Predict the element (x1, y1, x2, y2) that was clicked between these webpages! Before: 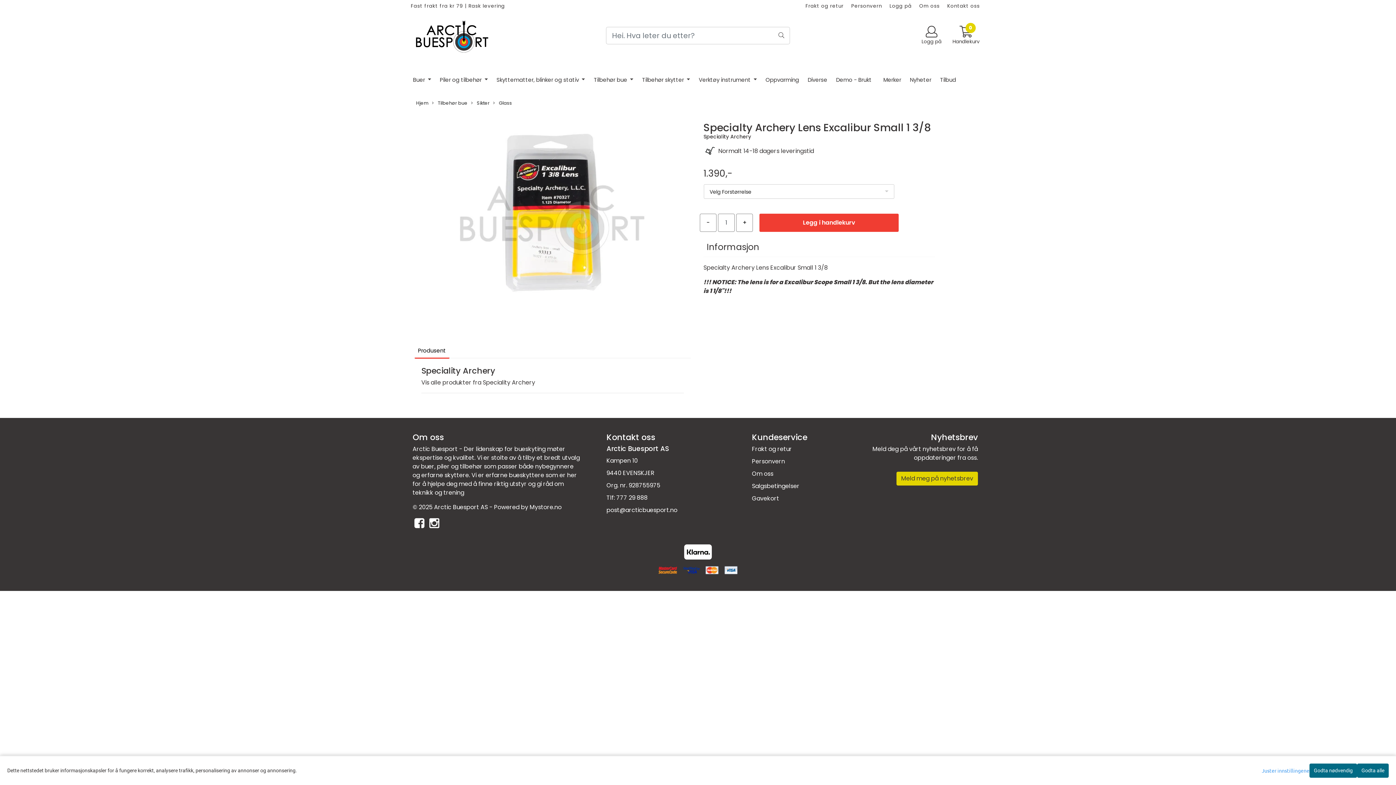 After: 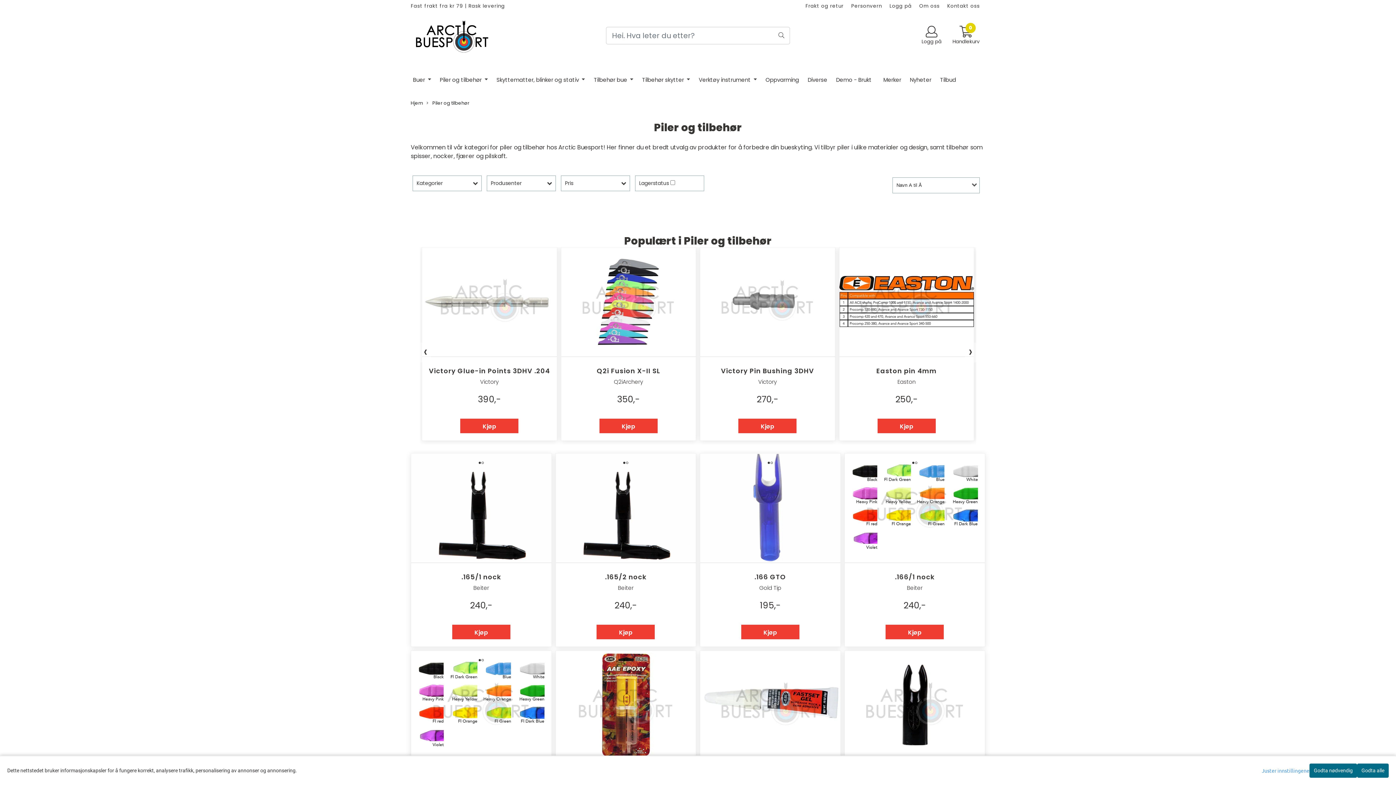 Action: label: piler  bbox: (437, 462, 451, 470)